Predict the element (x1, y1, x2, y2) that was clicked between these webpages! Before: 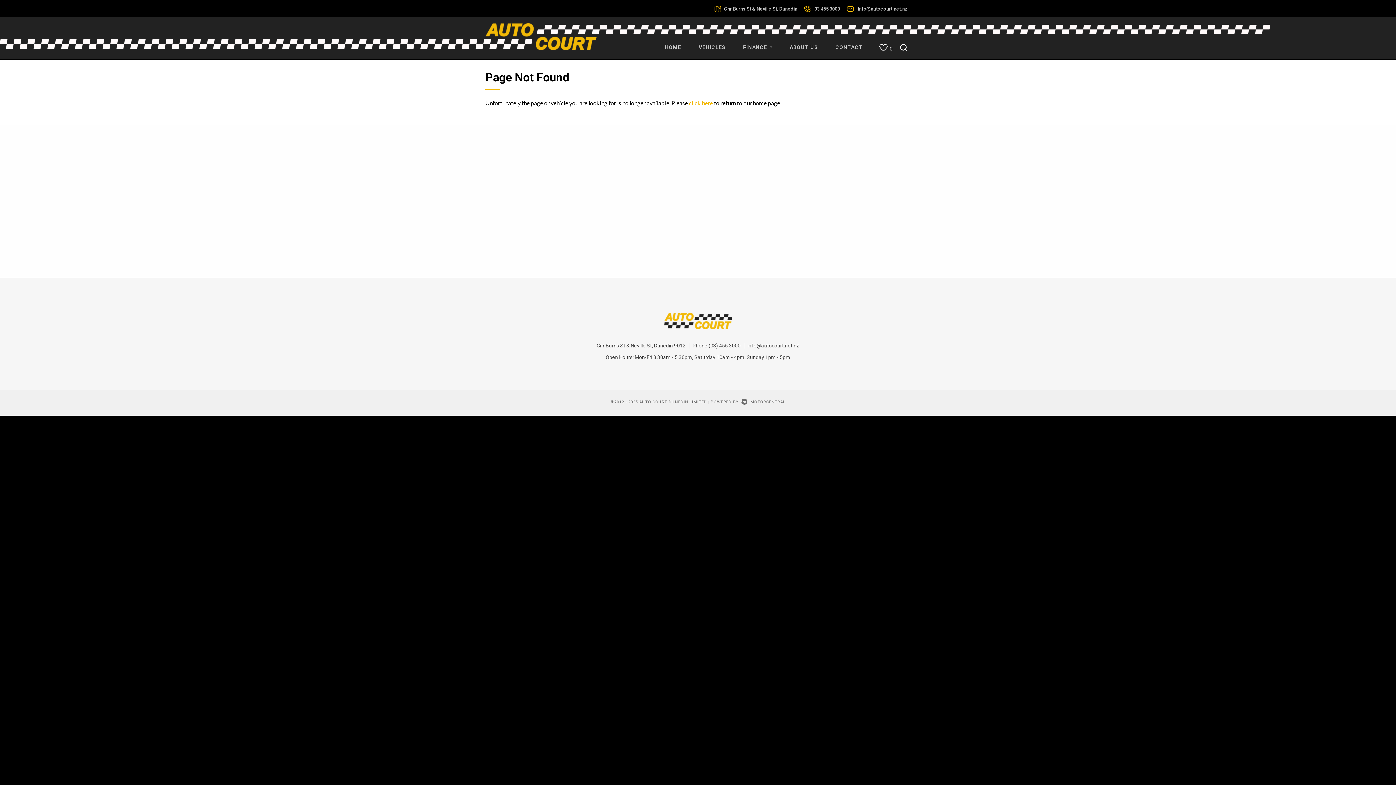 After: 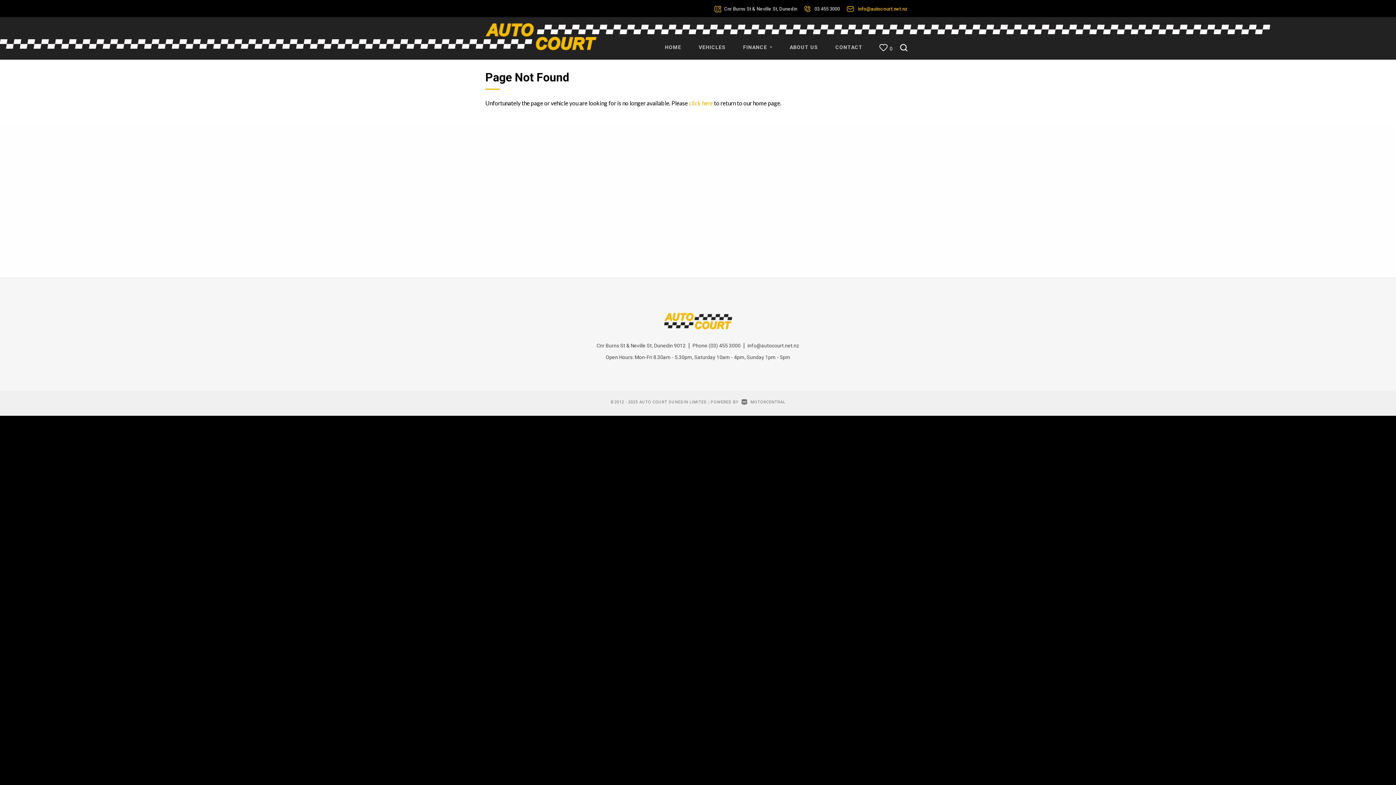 Action: label: info@autocourt.net.nz bbox: (858, 6, 908, 11)